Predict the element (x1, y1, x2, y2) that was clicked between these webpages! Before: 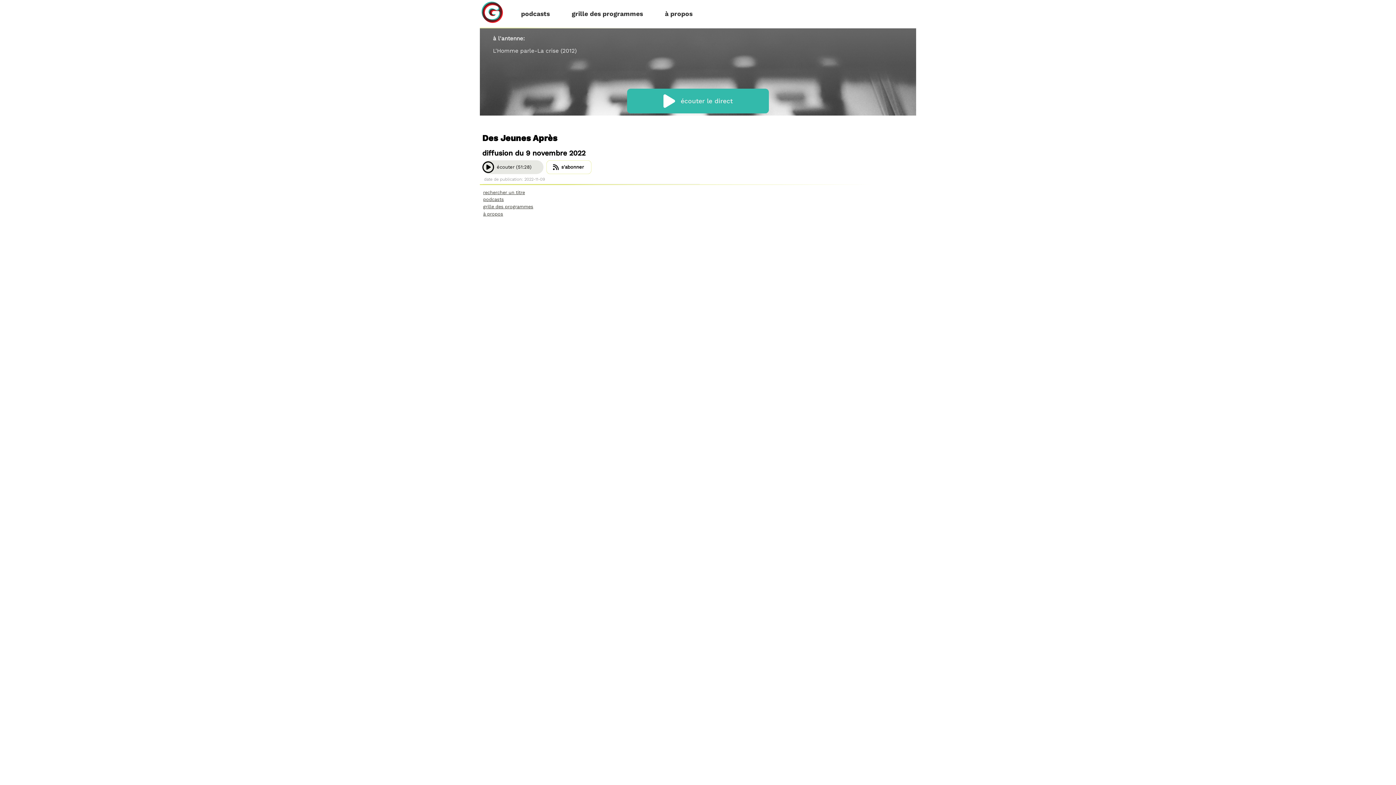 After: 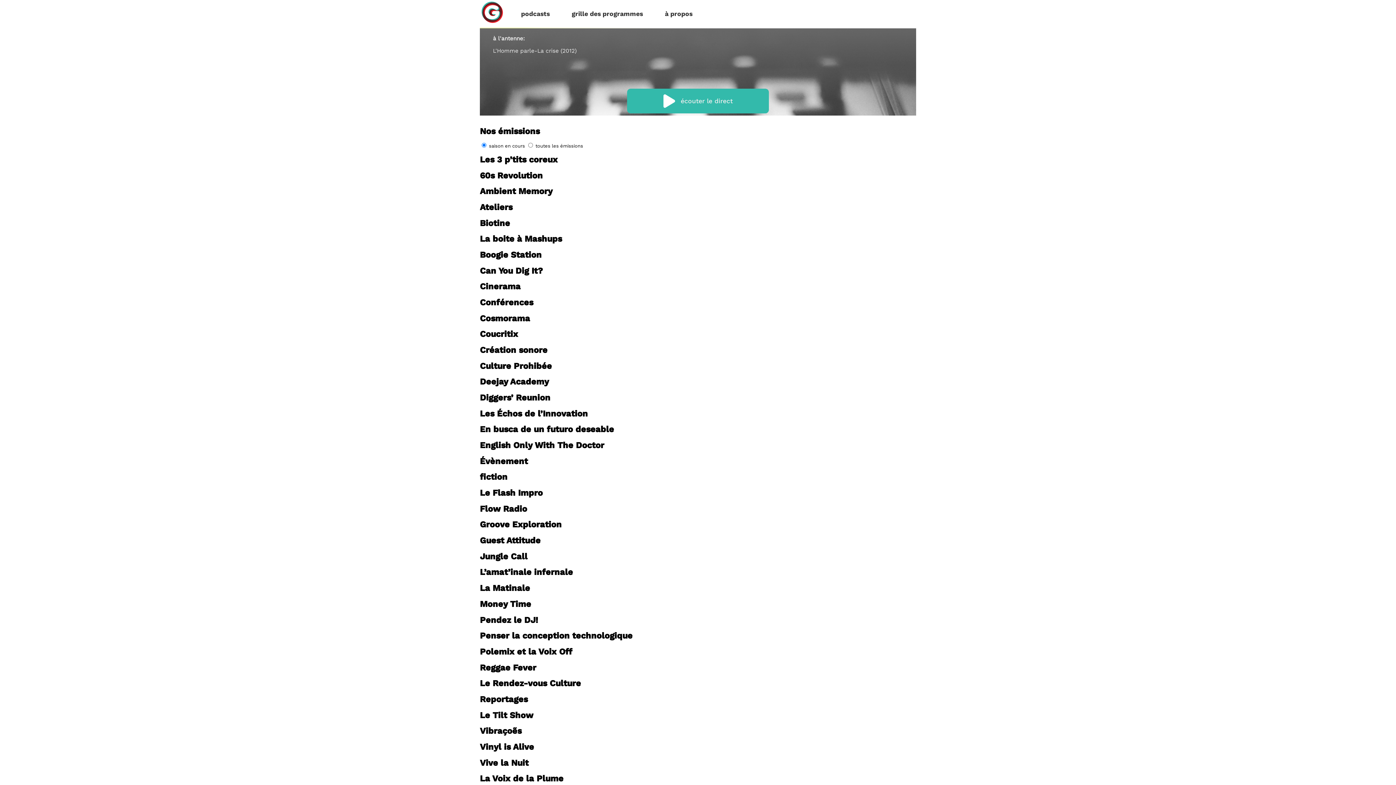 Action: bbox: (483, 196, 504, 202) label: podcasts